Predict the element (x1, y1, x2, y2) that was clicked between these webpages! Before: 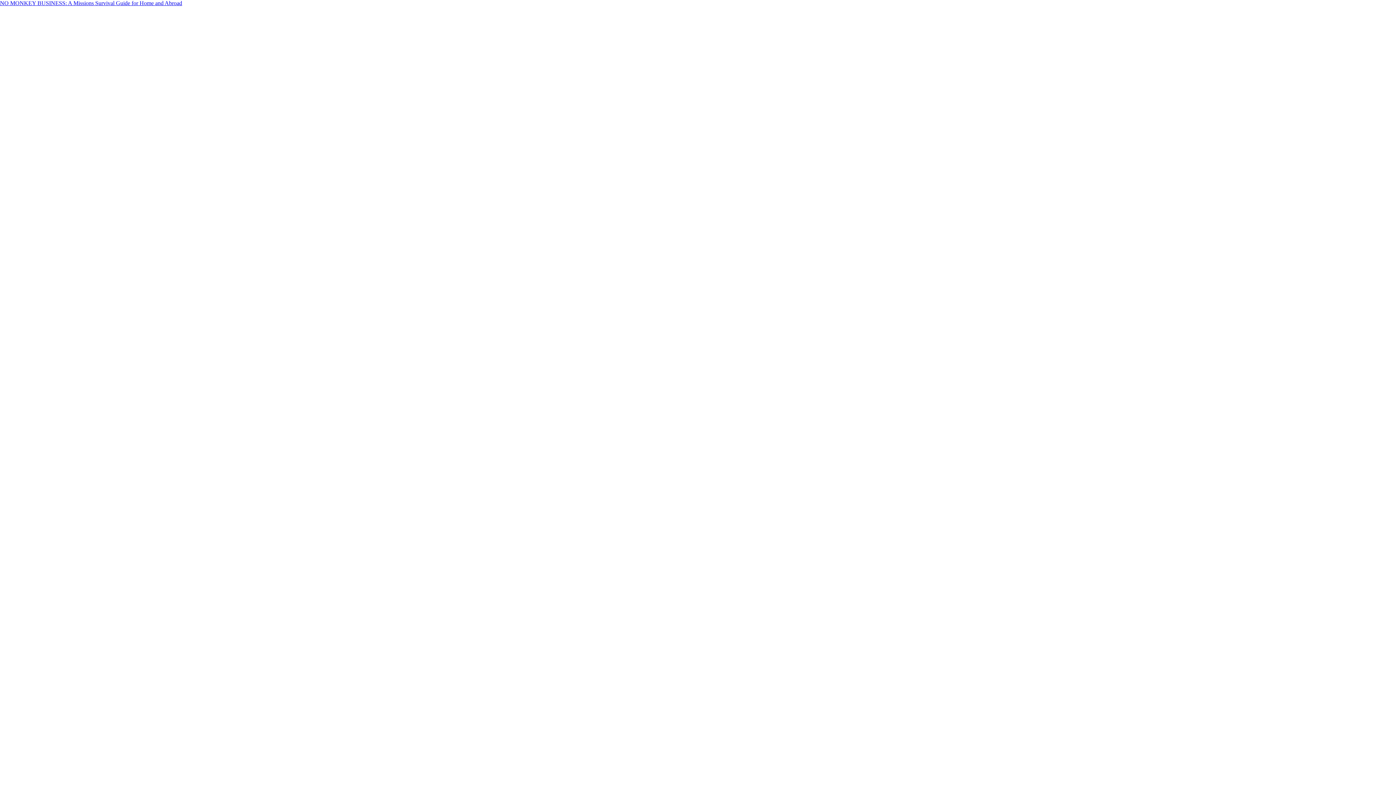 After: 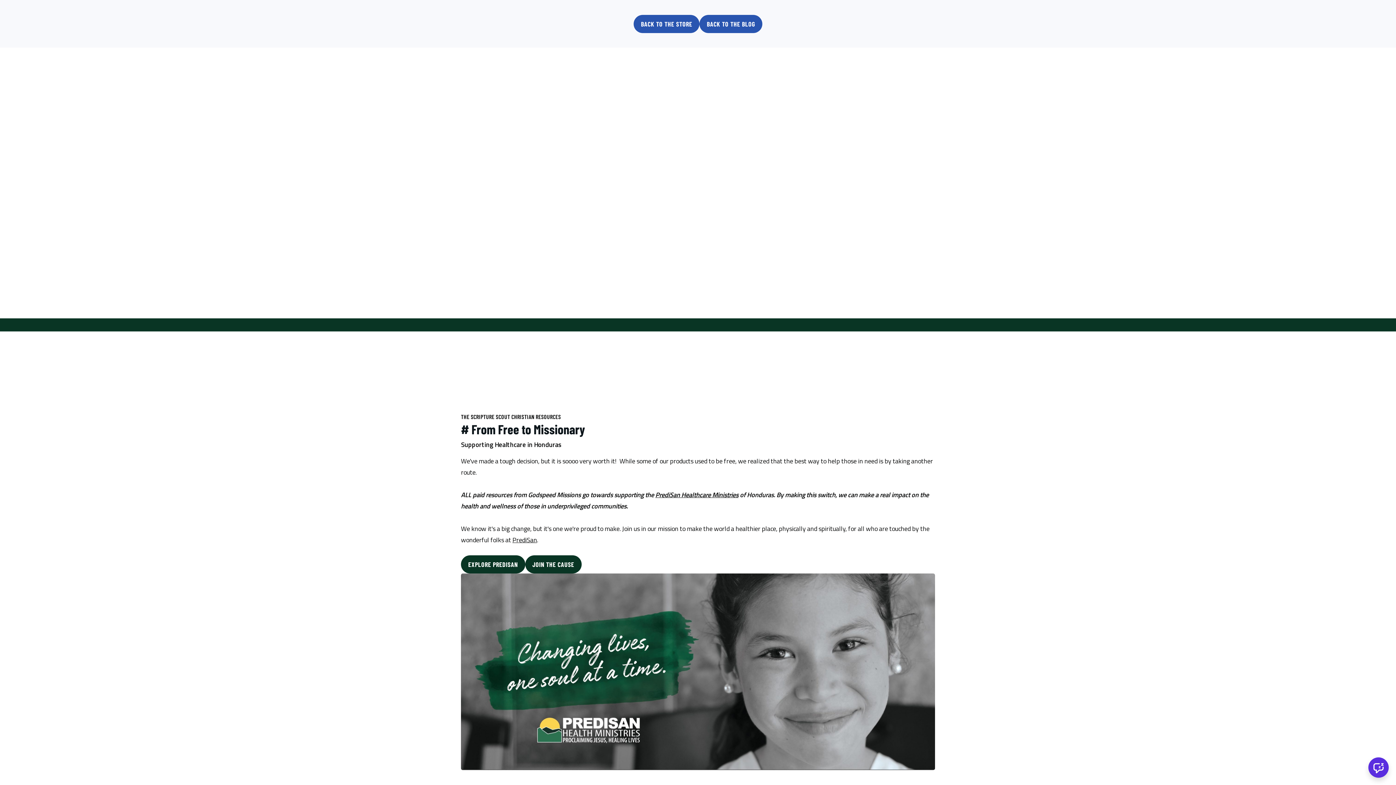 Action: label: NO MONKEY BUSINESS: A Missions Survival Guide for Home and Abroad bbox: (0, 0, 182, 6)